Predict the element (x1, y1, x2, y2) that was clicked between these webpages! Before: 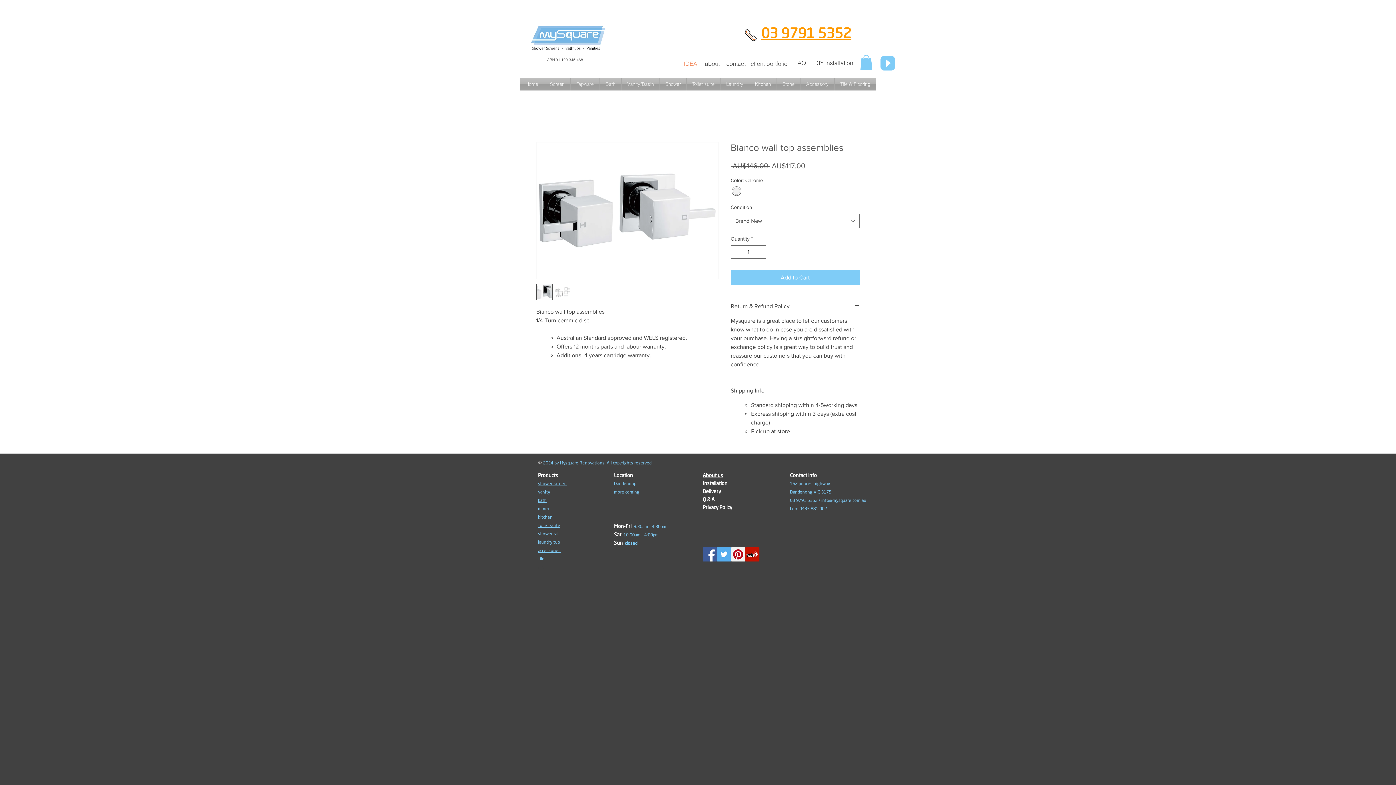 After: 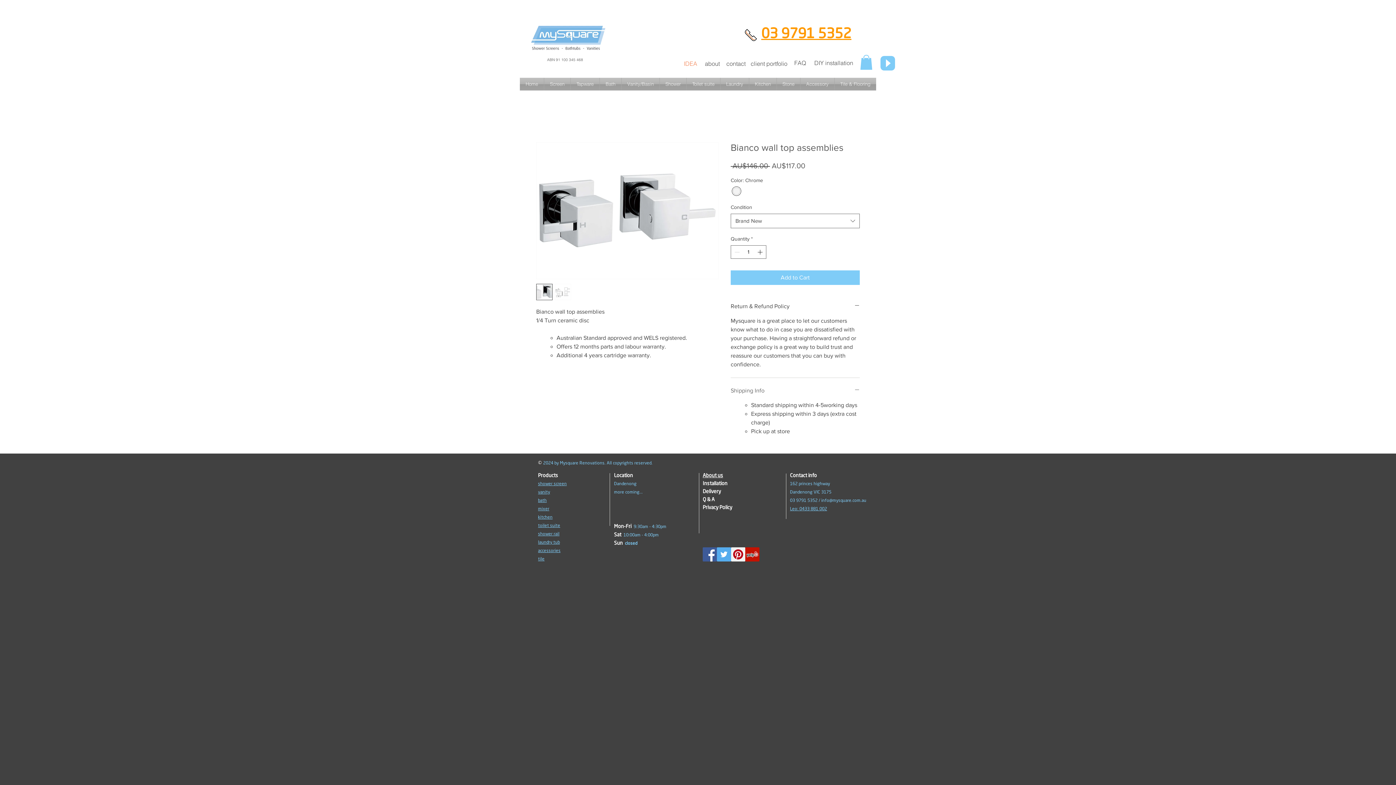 Action: label: Shipping Info bbox: (730, 386, 860, 394)